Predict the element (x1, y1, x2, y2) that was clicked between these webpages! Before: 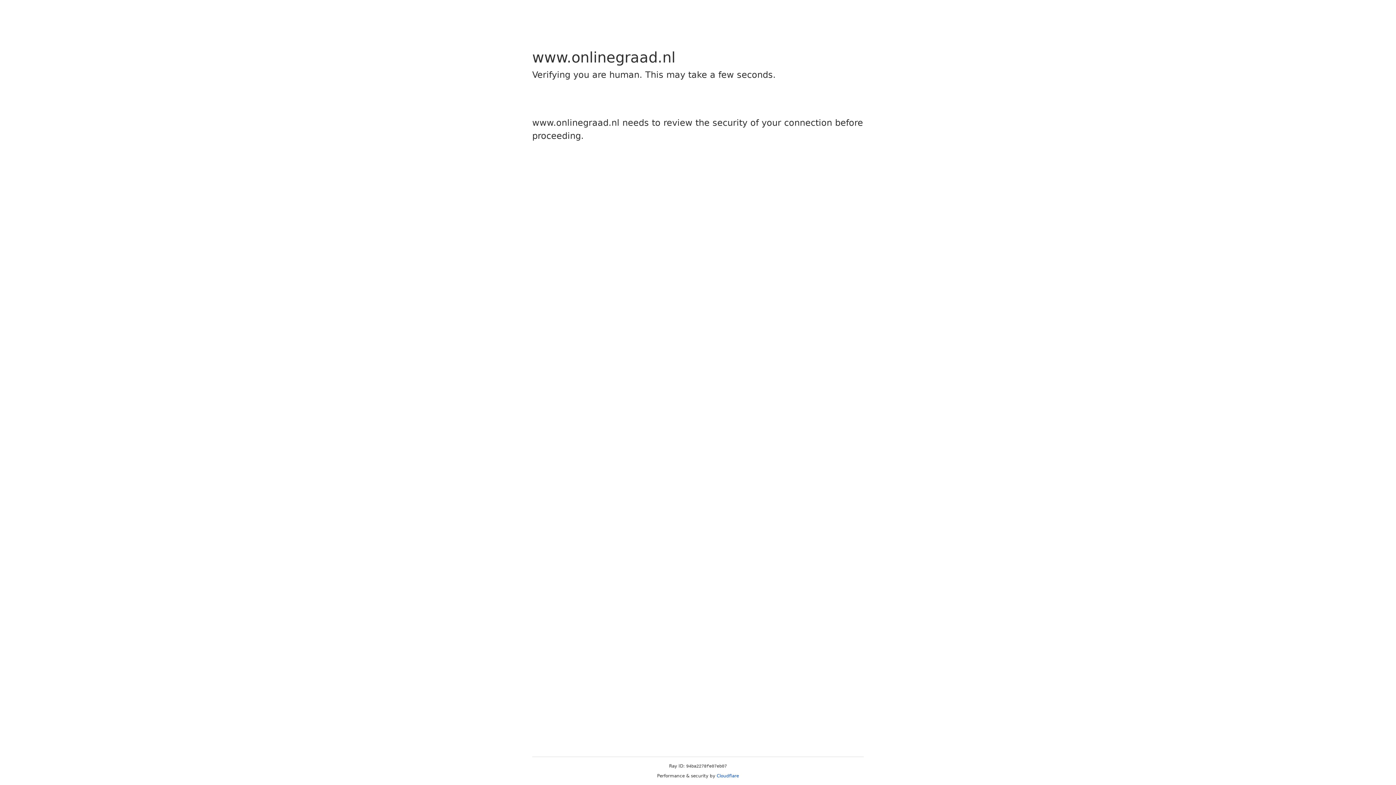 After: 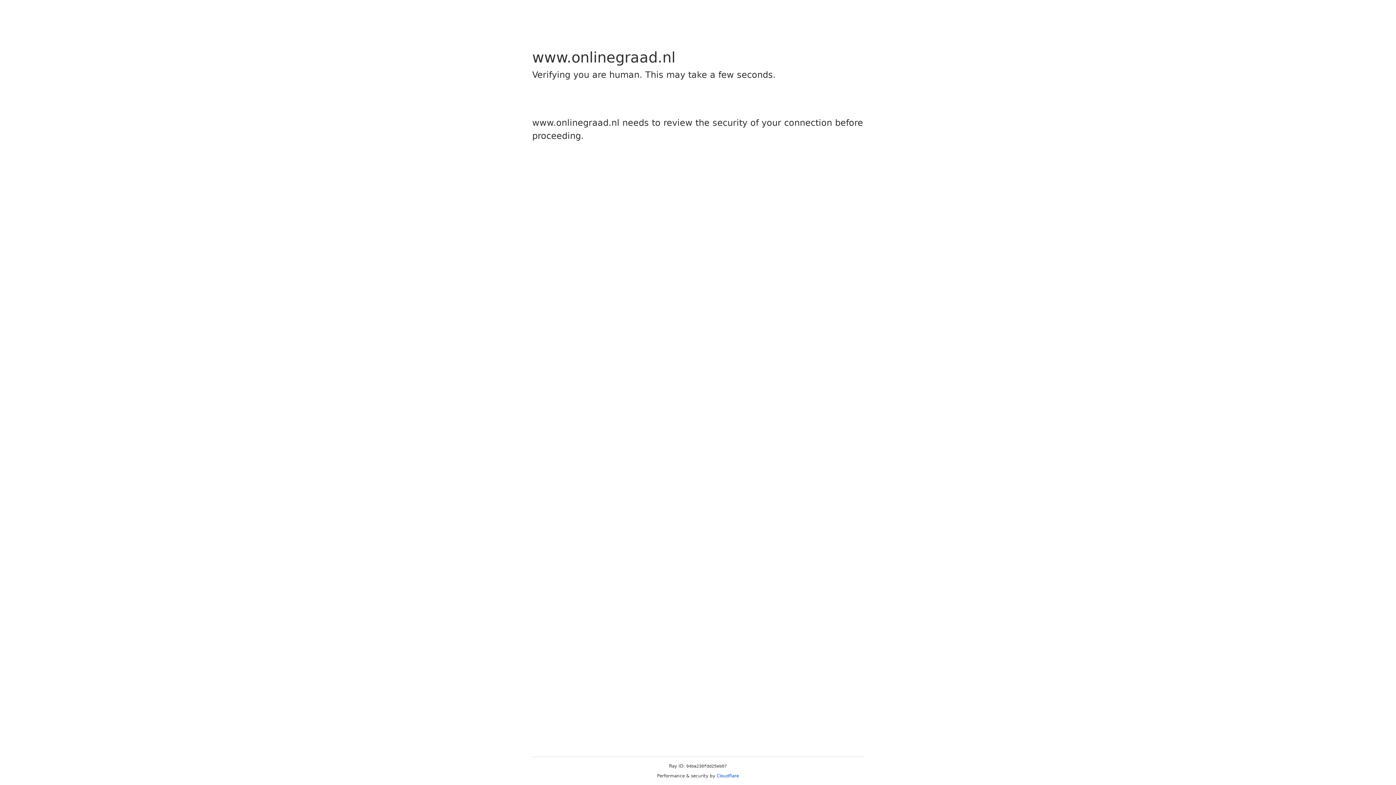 Action: bbox: (716, 773, 739, 778) label: Cloudflare